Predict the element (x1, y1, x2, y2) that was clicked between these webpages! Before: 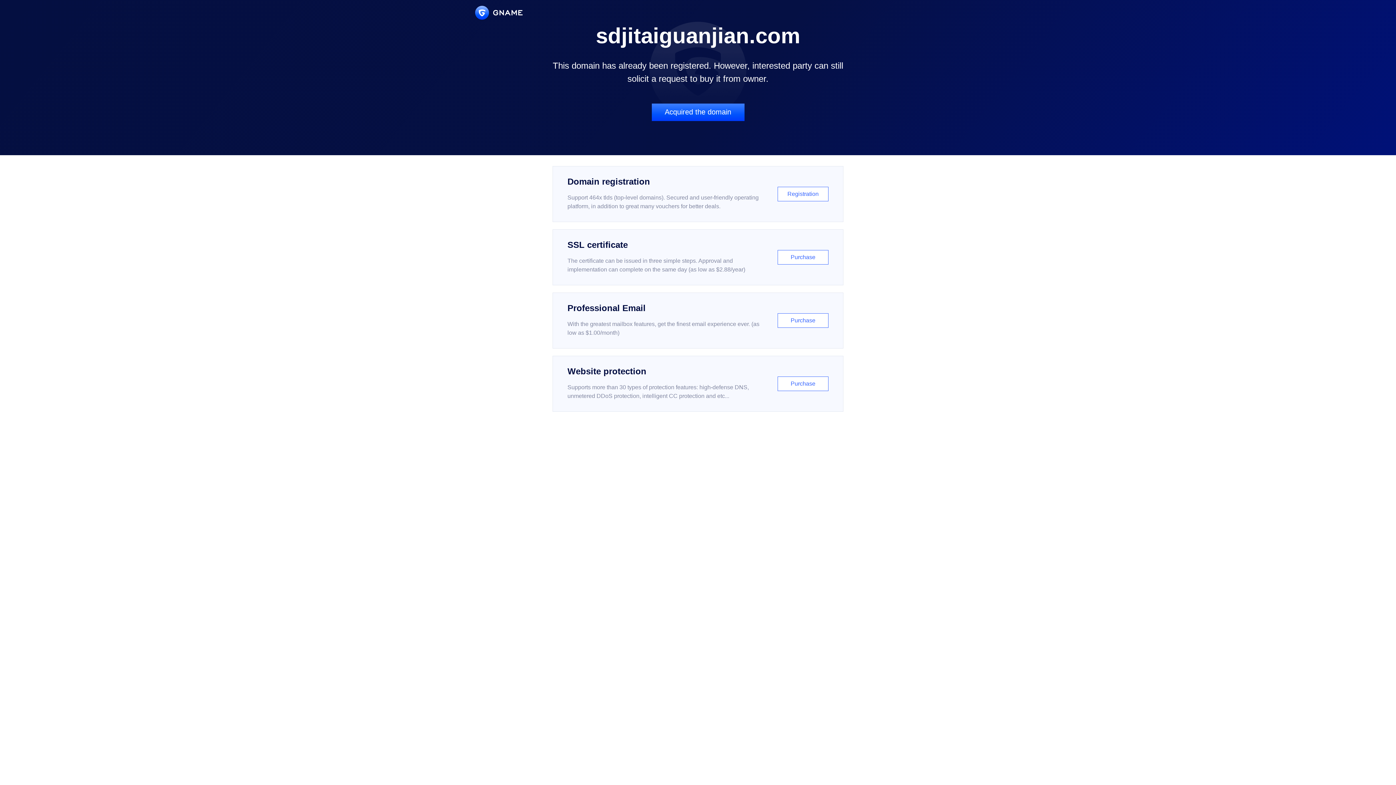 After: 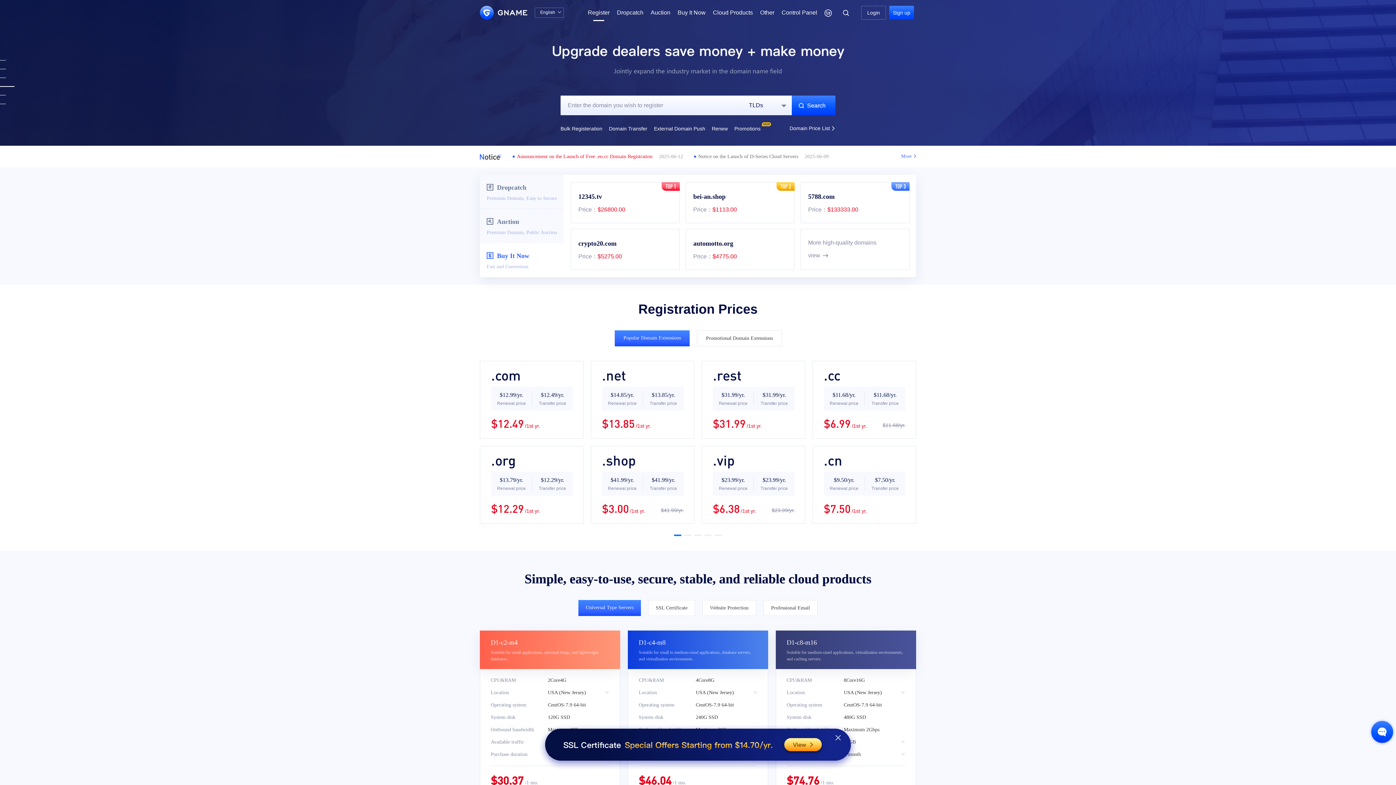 Action: label: Domain registration

Support 464x tlds (top-level domains). Secured and user-friendly operating platform, in addition to great many vouchers for better deals.

Registration bbox: (552, 166, 843, 222)